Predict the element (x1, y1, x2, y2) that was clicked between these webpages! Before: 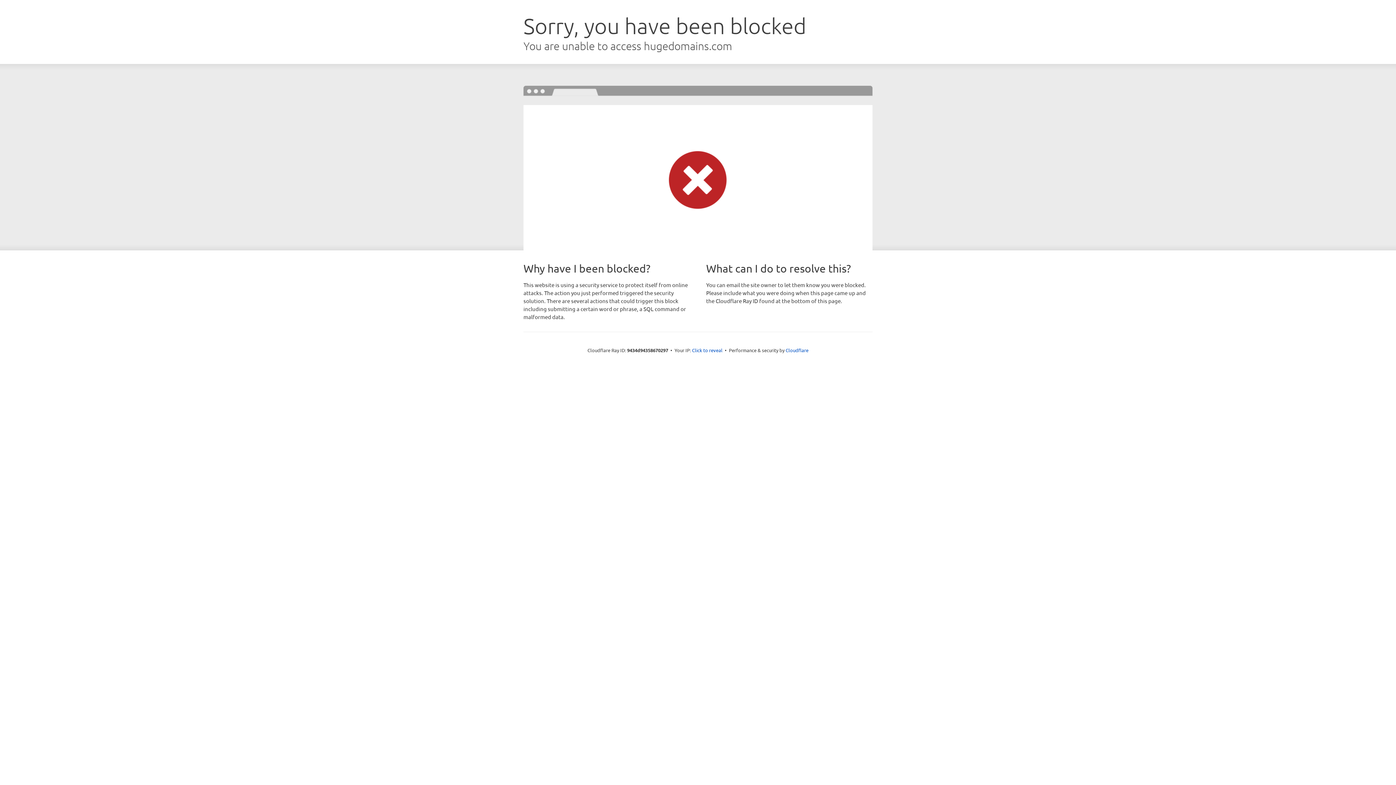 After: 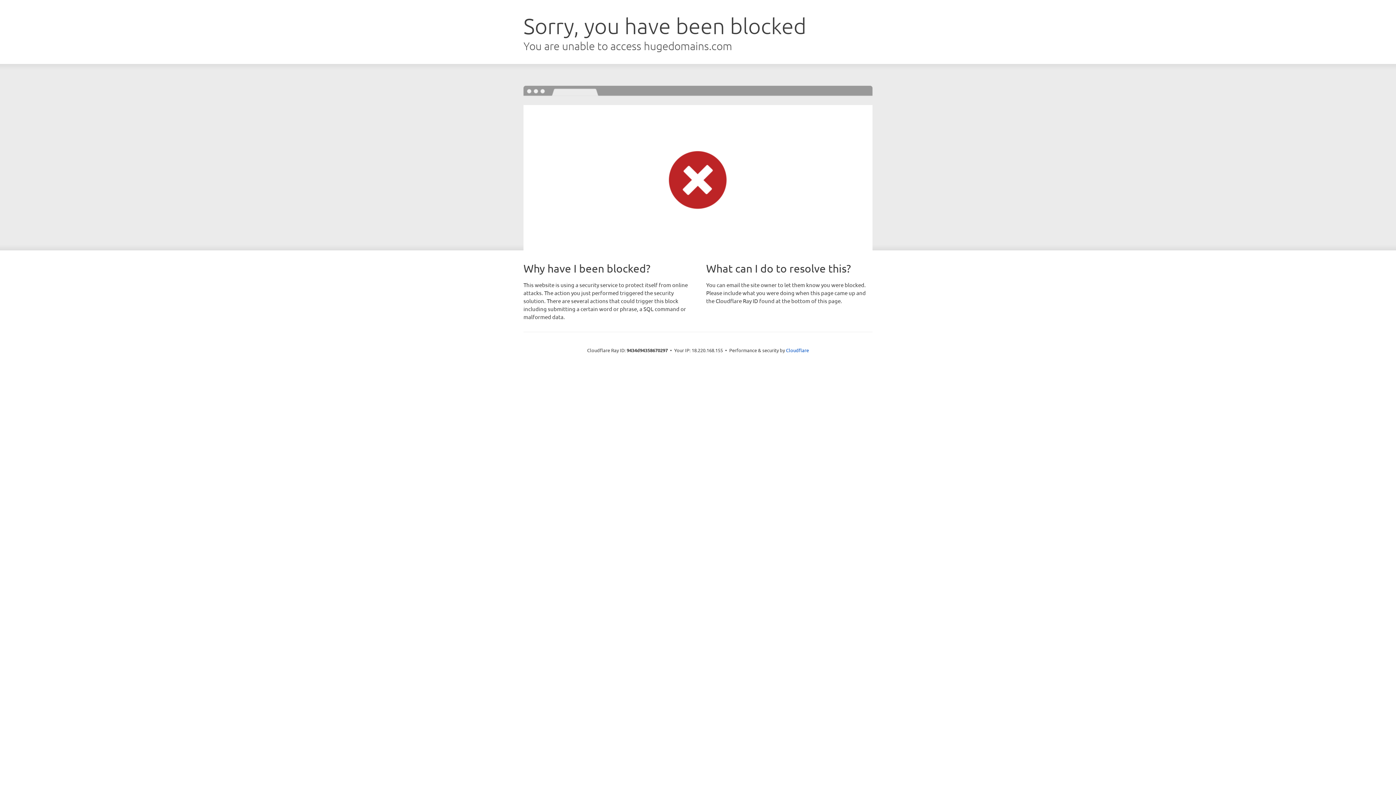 Action: bbox: (692, 346, 722, 353) label: Click to reveal